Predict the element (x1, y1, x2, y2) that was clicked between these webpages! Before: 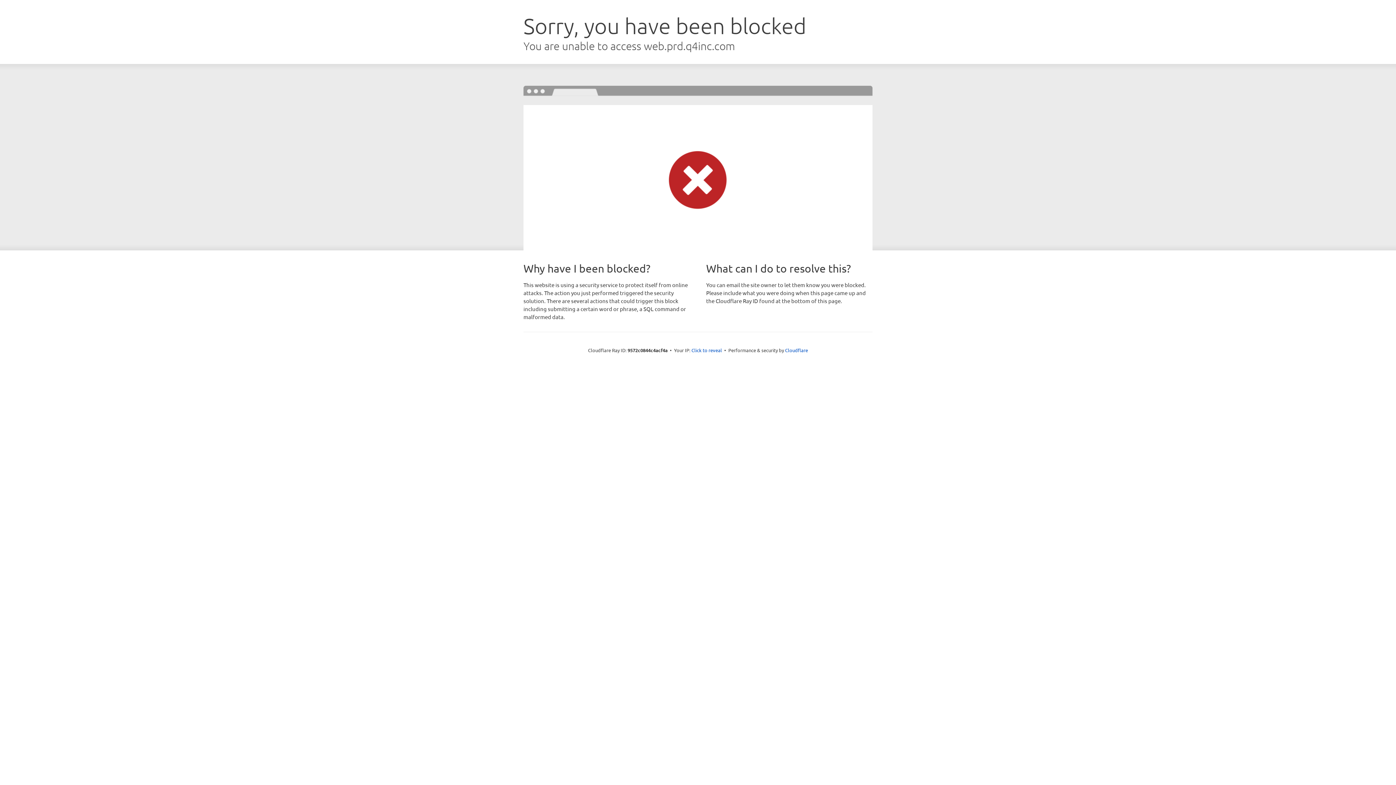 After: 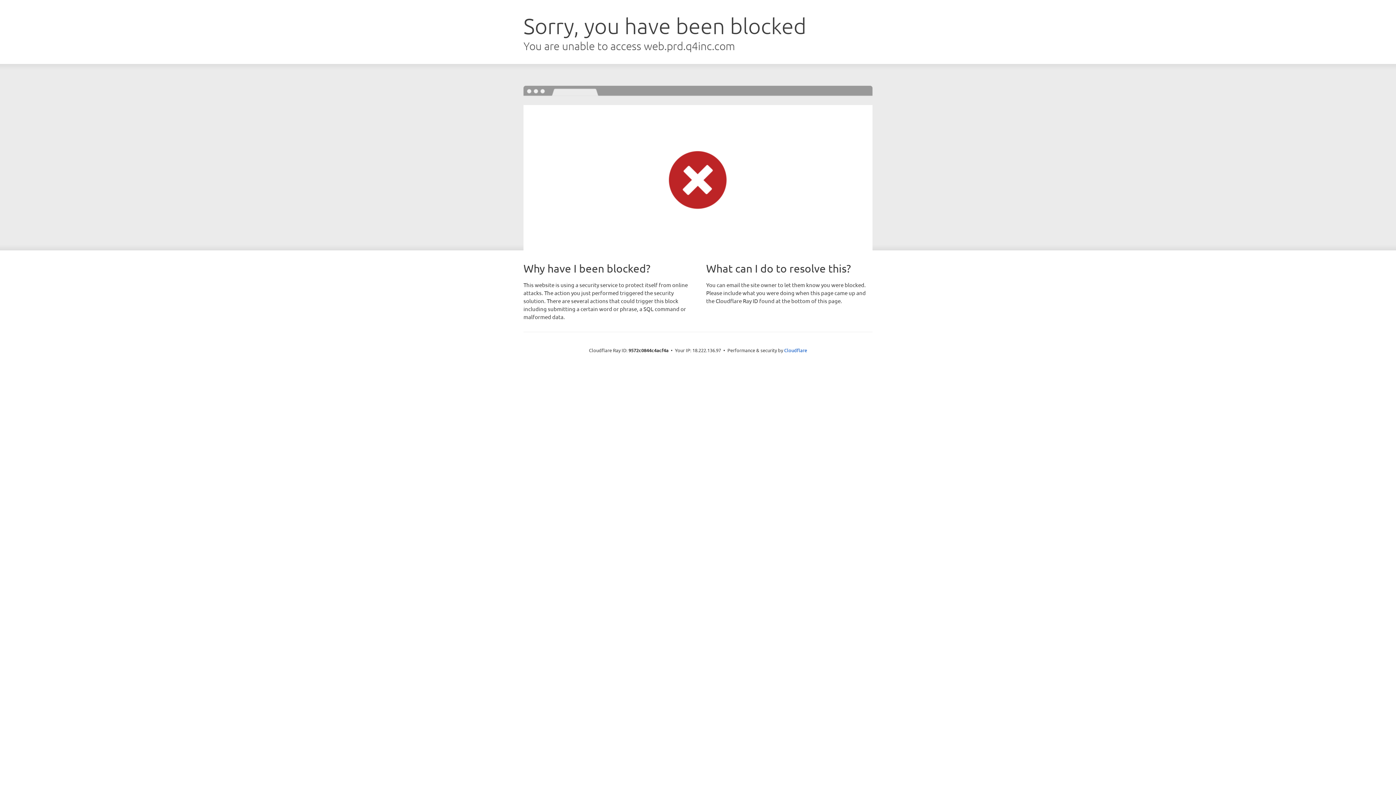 Action: label: Click to reveal bbox: (691, 346, 722, 353)